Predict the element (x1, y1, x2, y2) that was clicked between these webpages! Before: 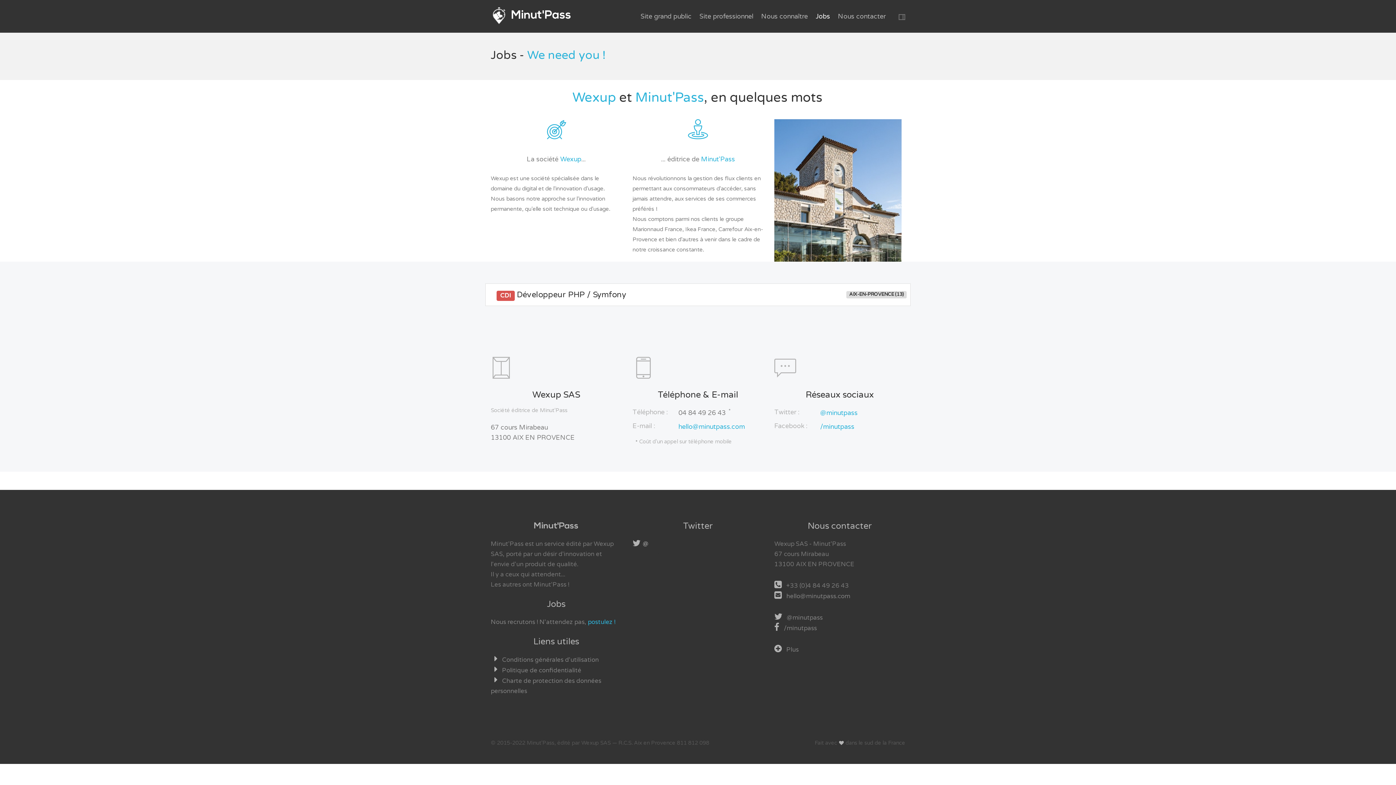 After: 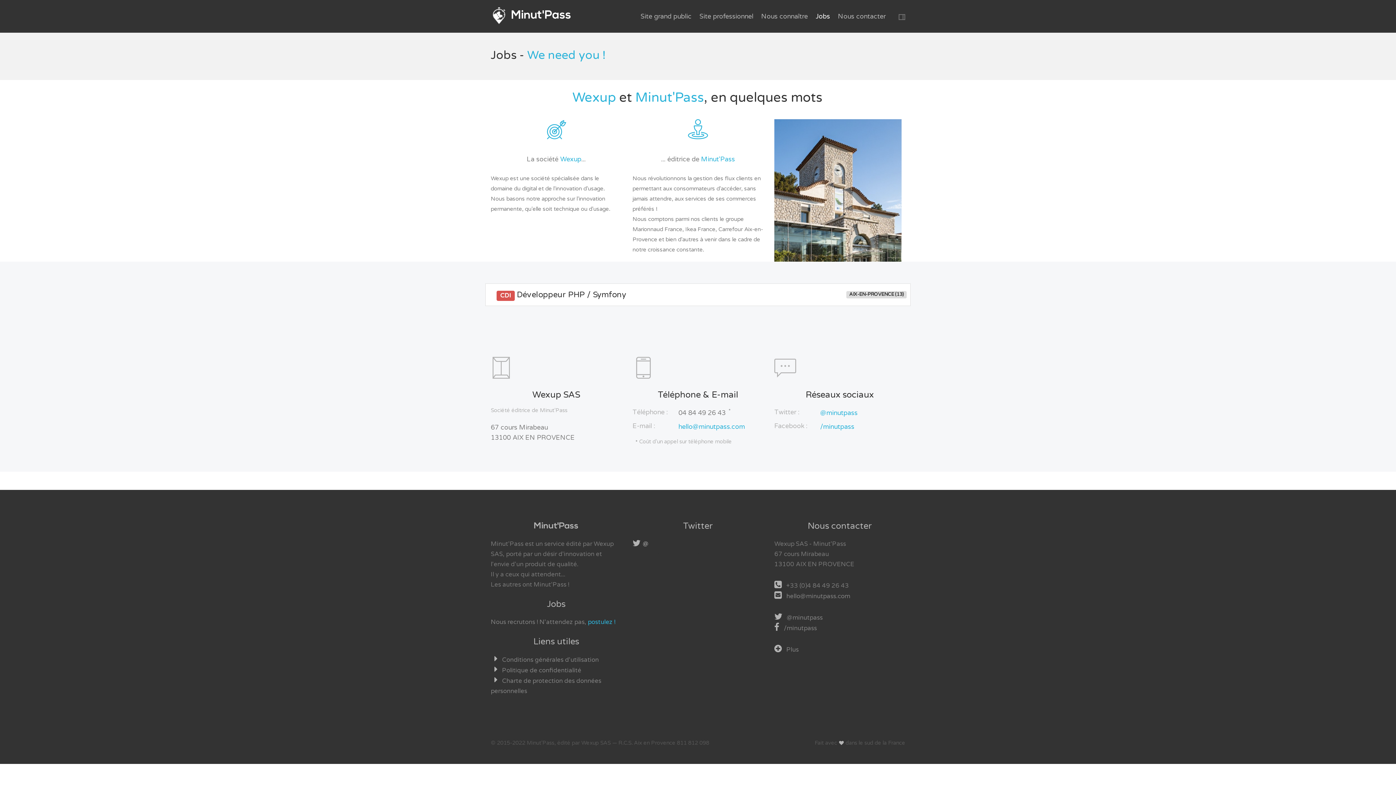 Action: label: Nous recrutons ! N'attendez pas, postulez ! bbox: (490, 618, 615, 626)